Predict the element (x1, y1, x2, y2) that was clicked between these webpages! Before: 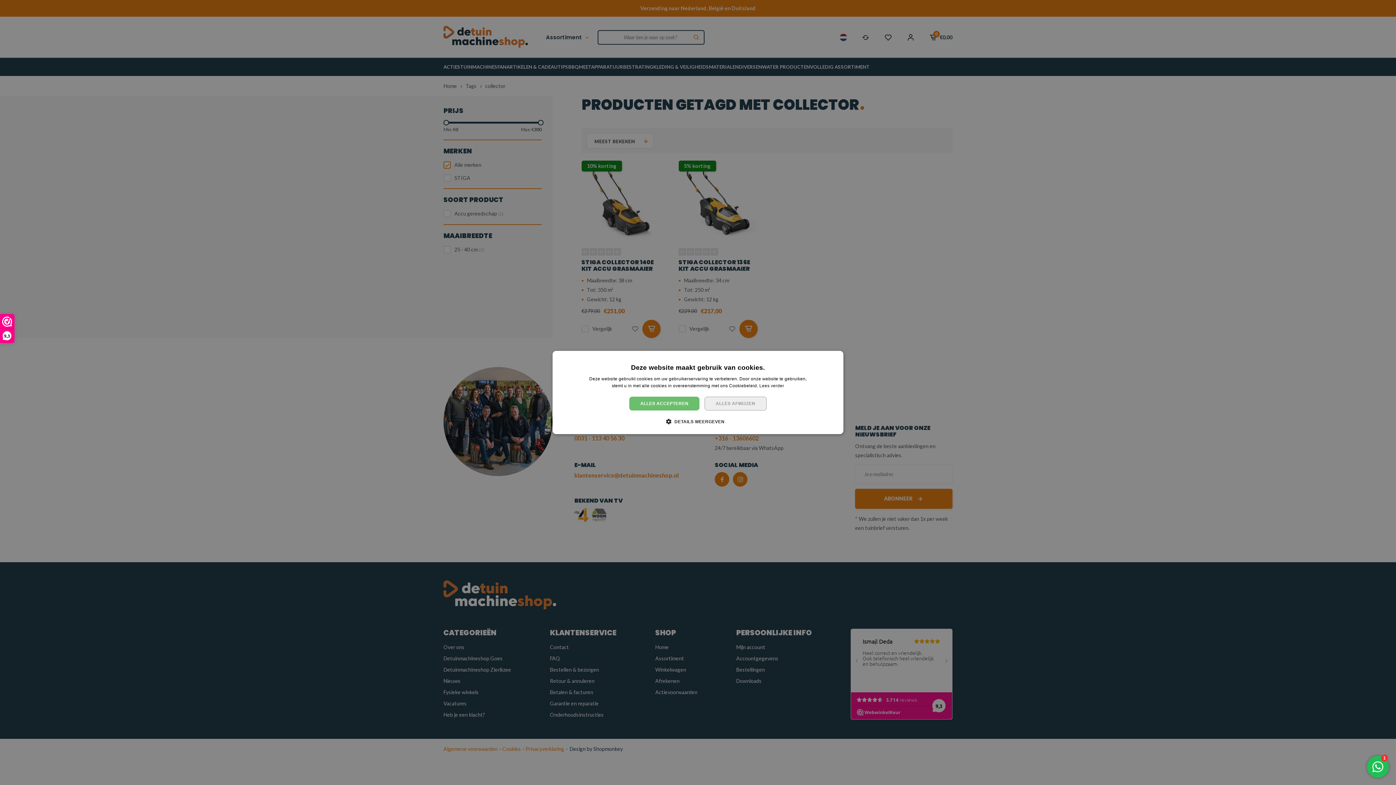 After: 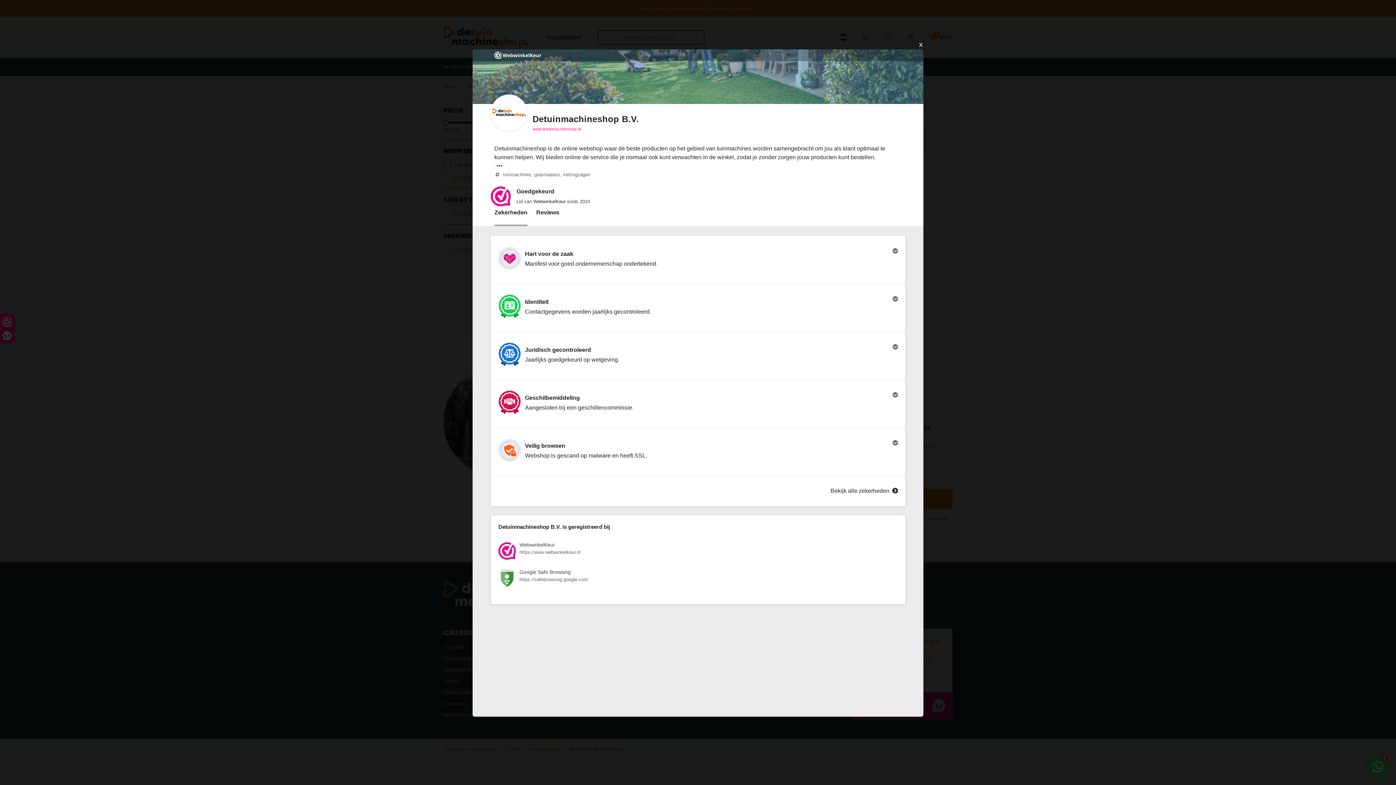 Action: label: 9,3 bbox: (0, 314, 14, 342)